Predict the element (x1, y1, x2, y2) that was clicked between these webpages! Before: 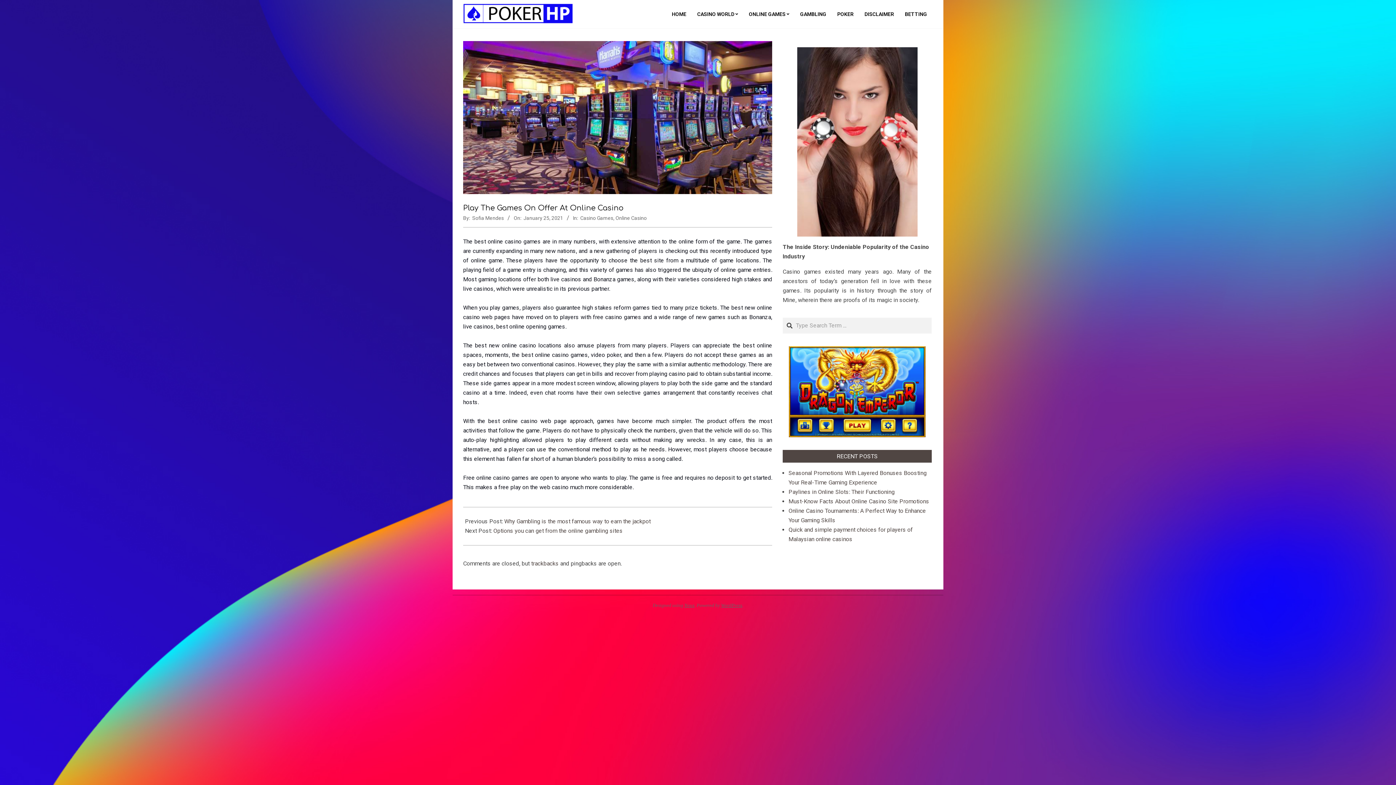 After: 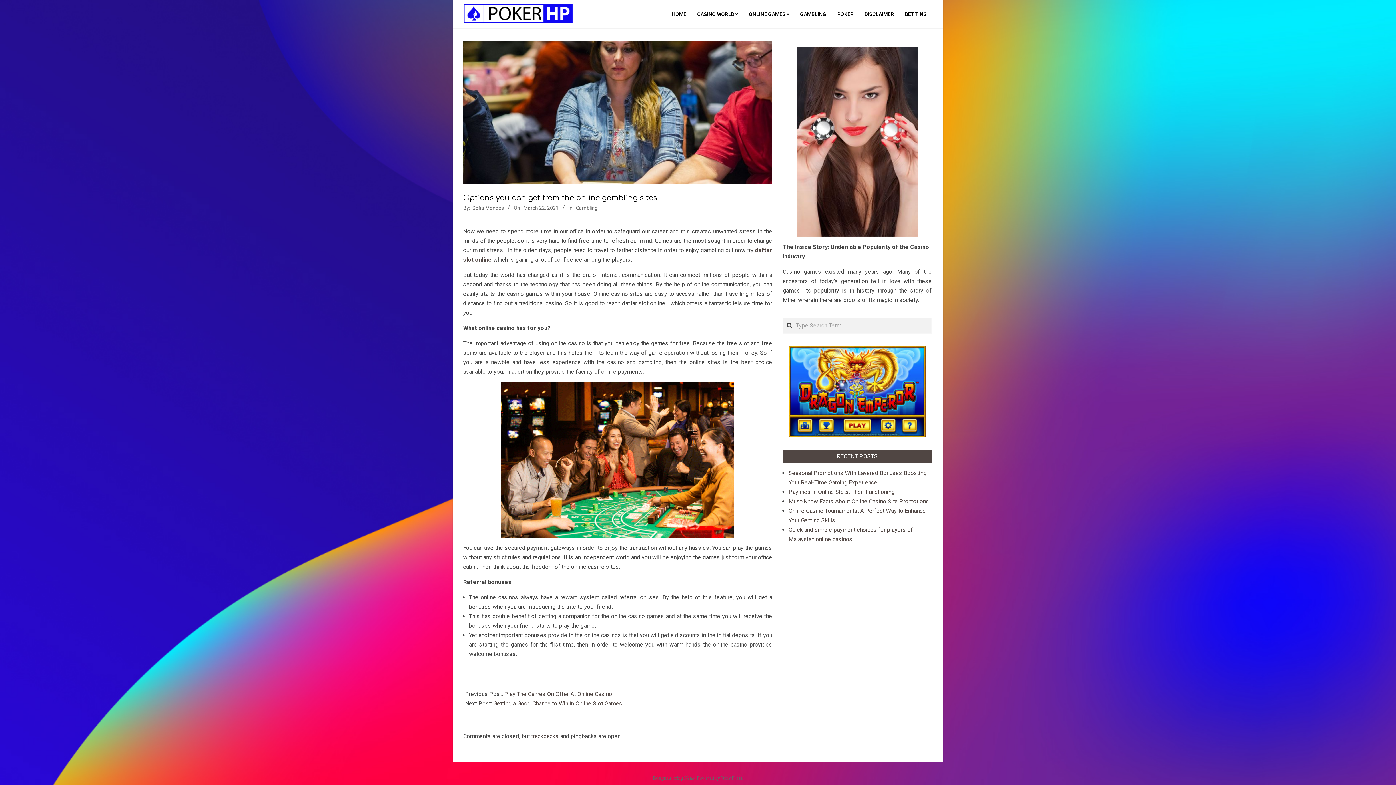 Action: bbox: (493, 527, 622, 534) label: Options you can get from the online gambling sites